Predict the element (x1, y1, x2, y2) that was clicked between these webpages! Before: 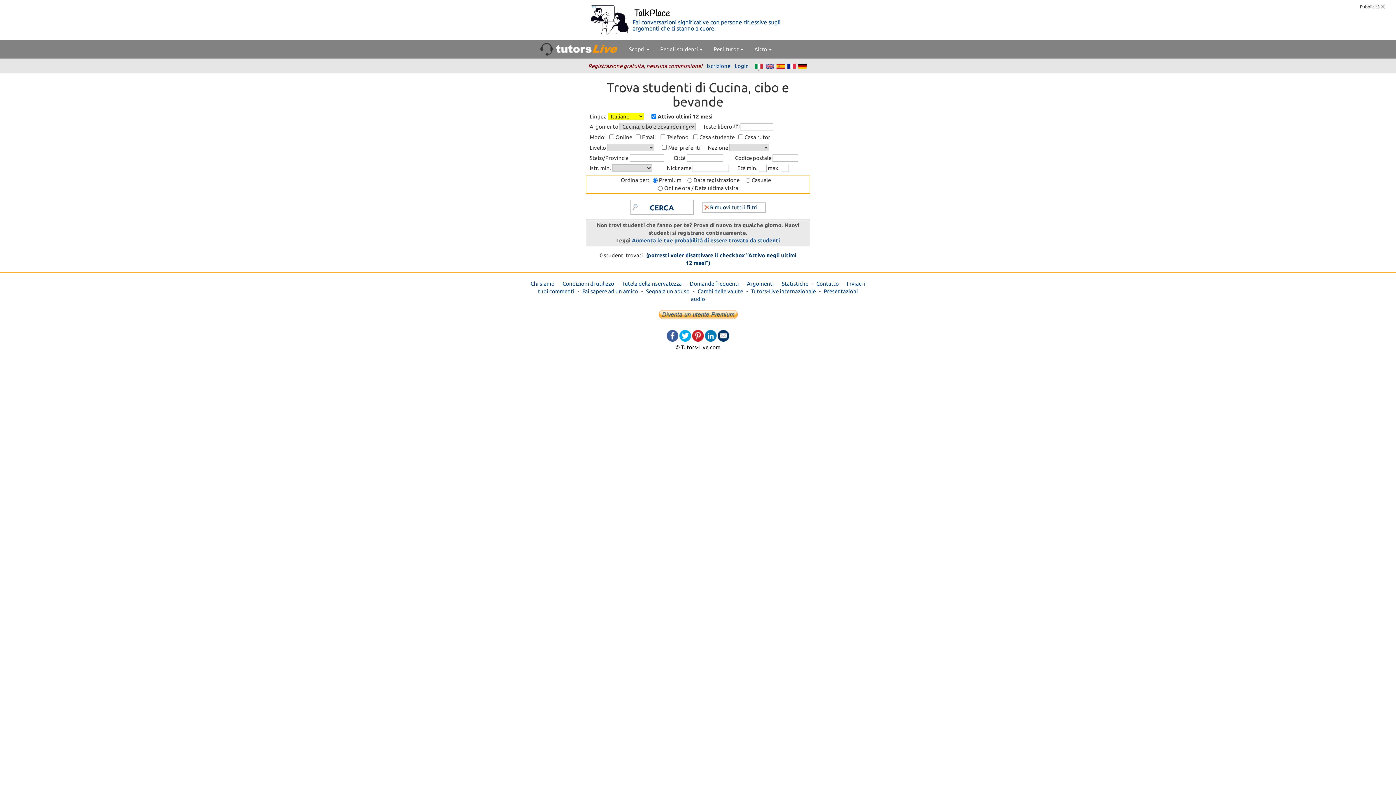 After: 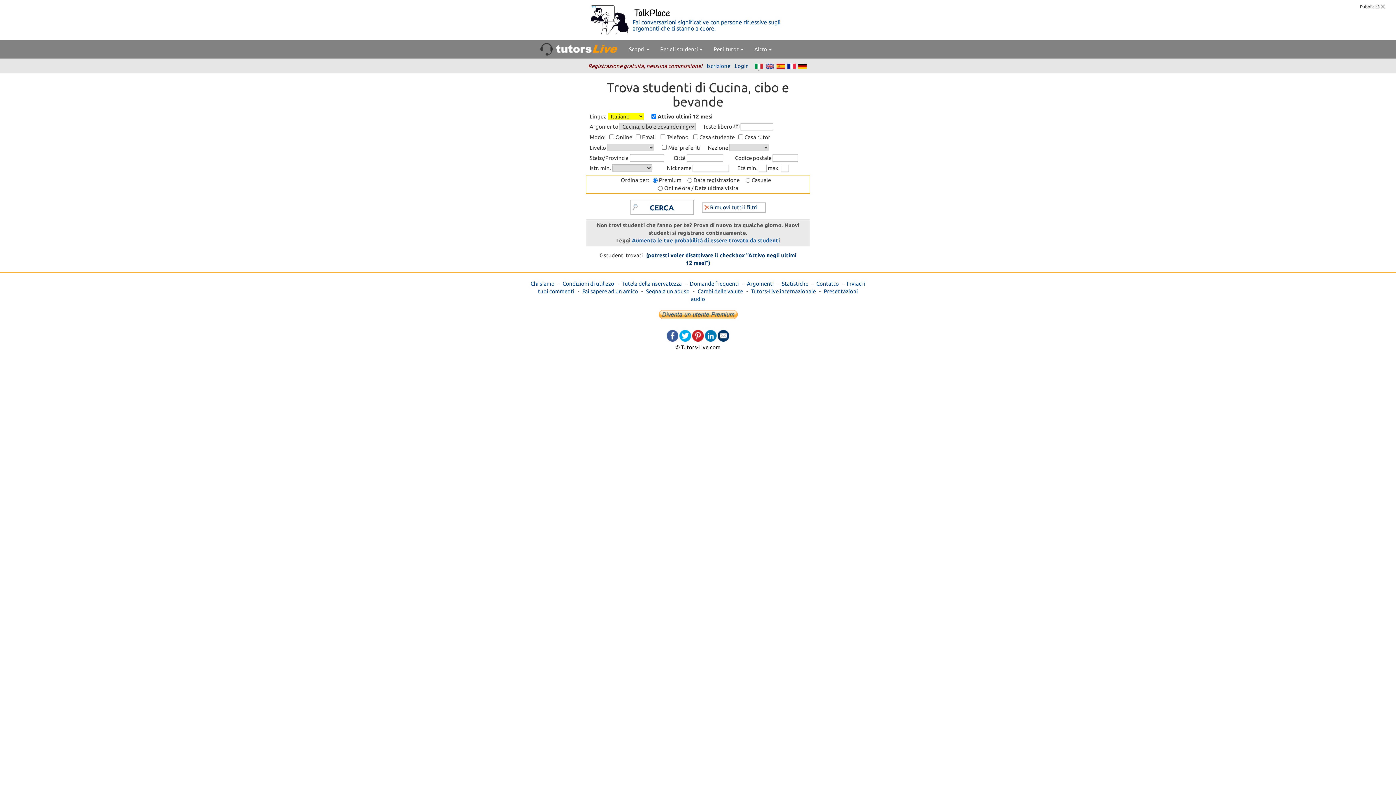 Action: bbox: (666, 332, 678, 338)